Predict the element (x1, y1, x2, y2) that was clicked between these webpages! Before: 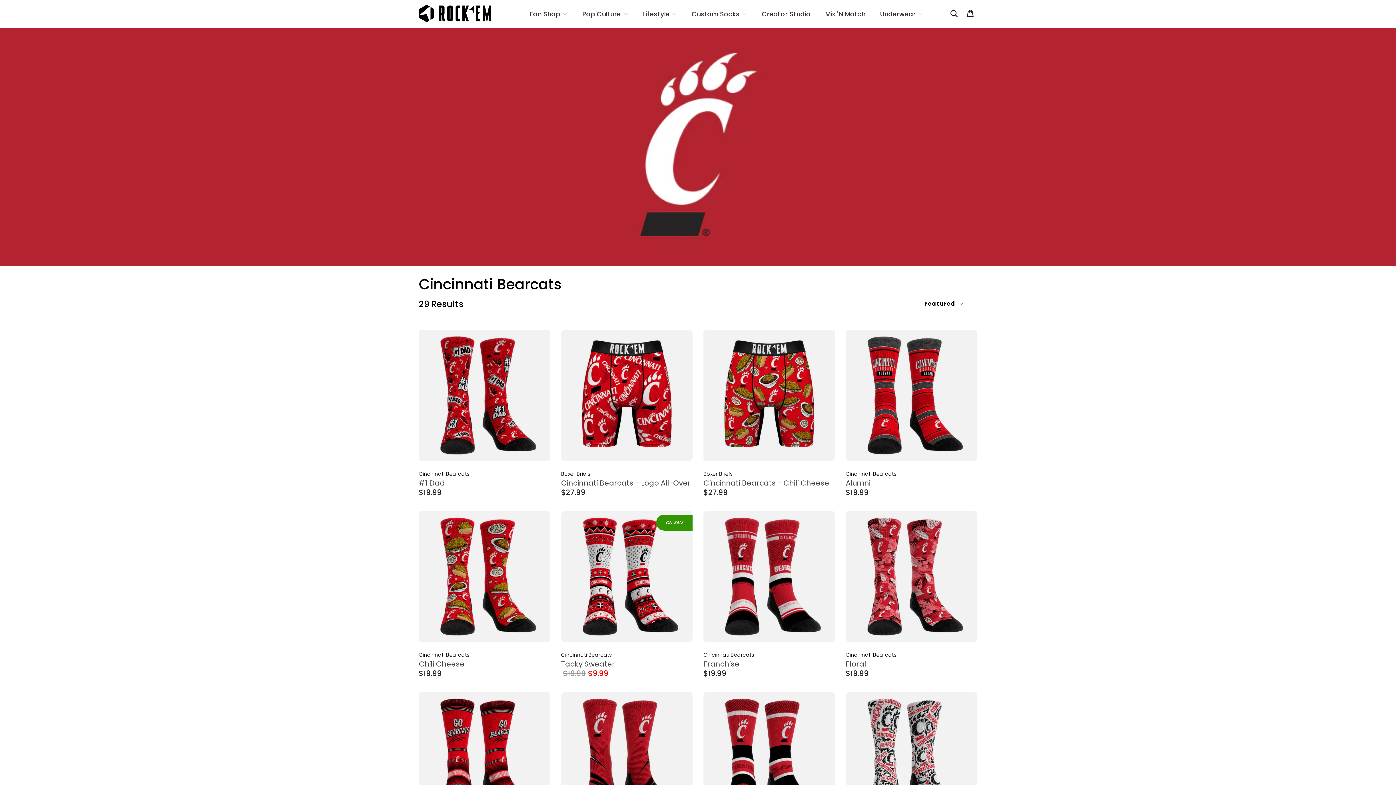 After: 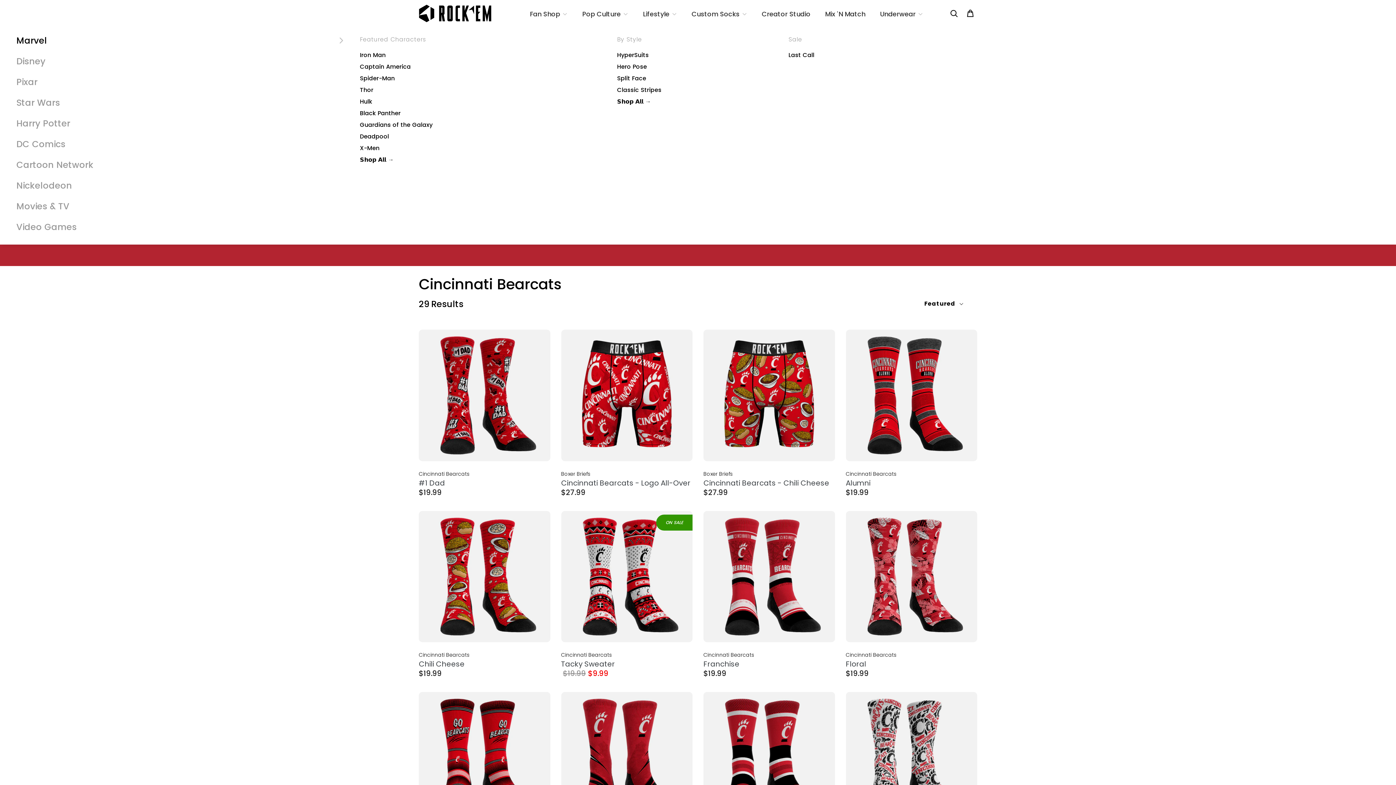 Action: label: Pop Culture bbox: (575, 4, 635, 22)